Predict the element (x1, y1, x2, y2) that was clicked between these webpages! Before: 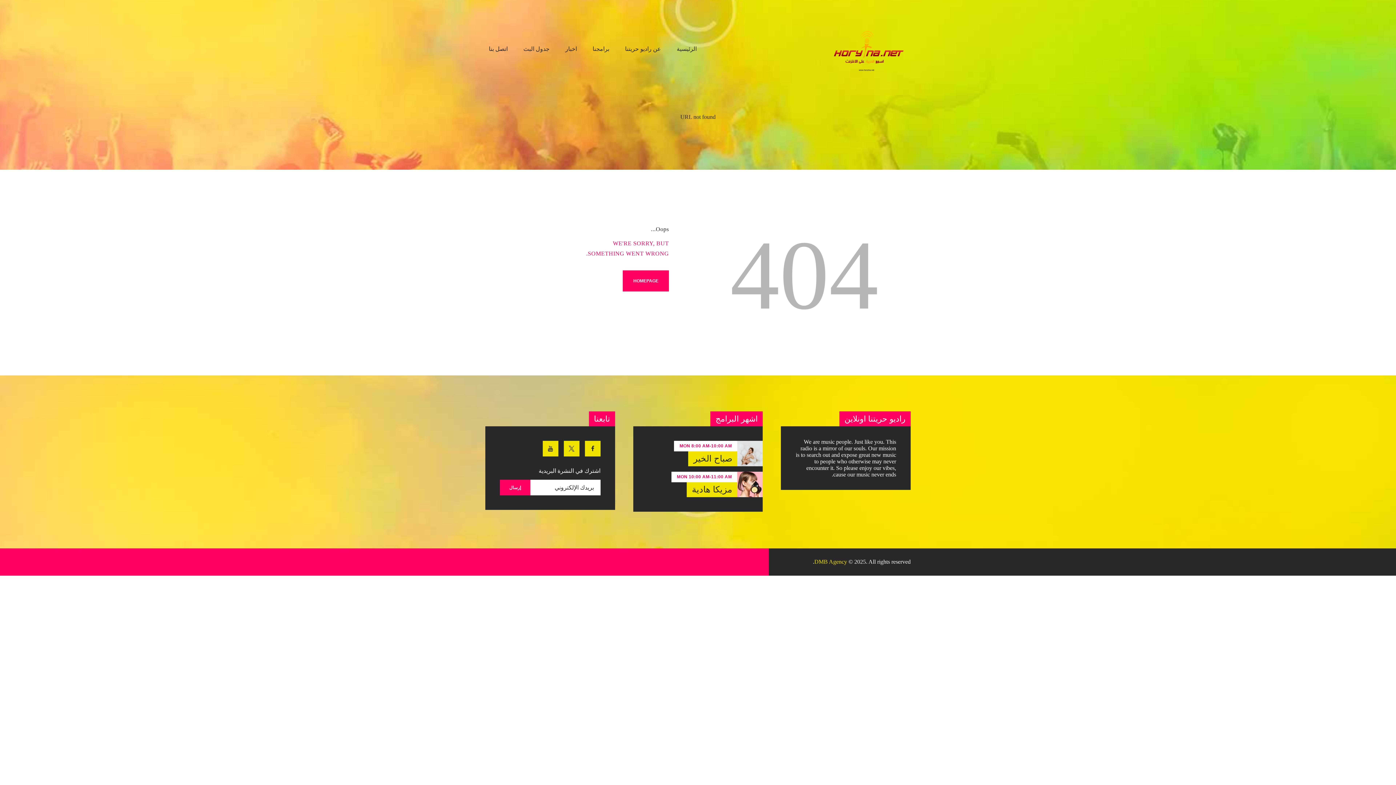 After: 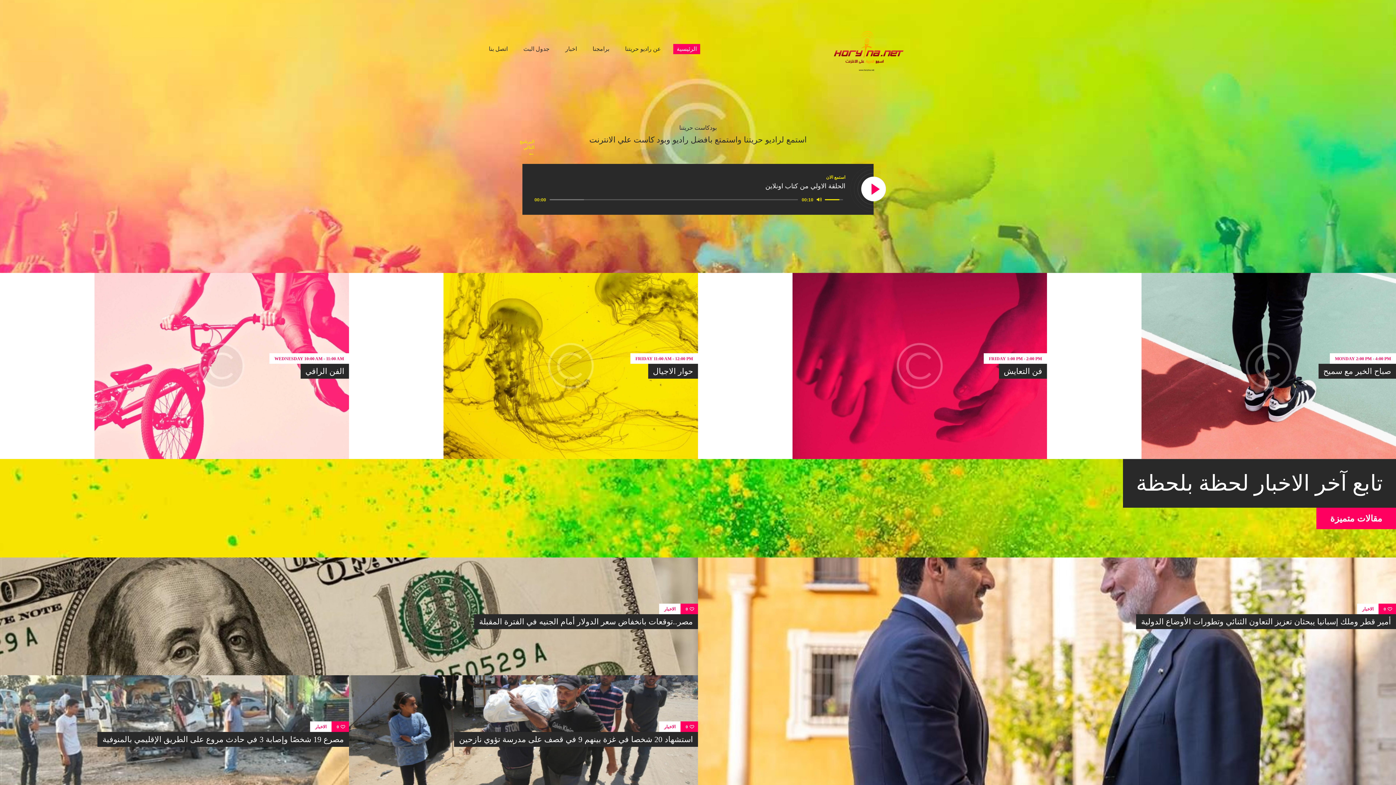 Action: bbox: (673, 44, 700, 54) label: الرئيسية